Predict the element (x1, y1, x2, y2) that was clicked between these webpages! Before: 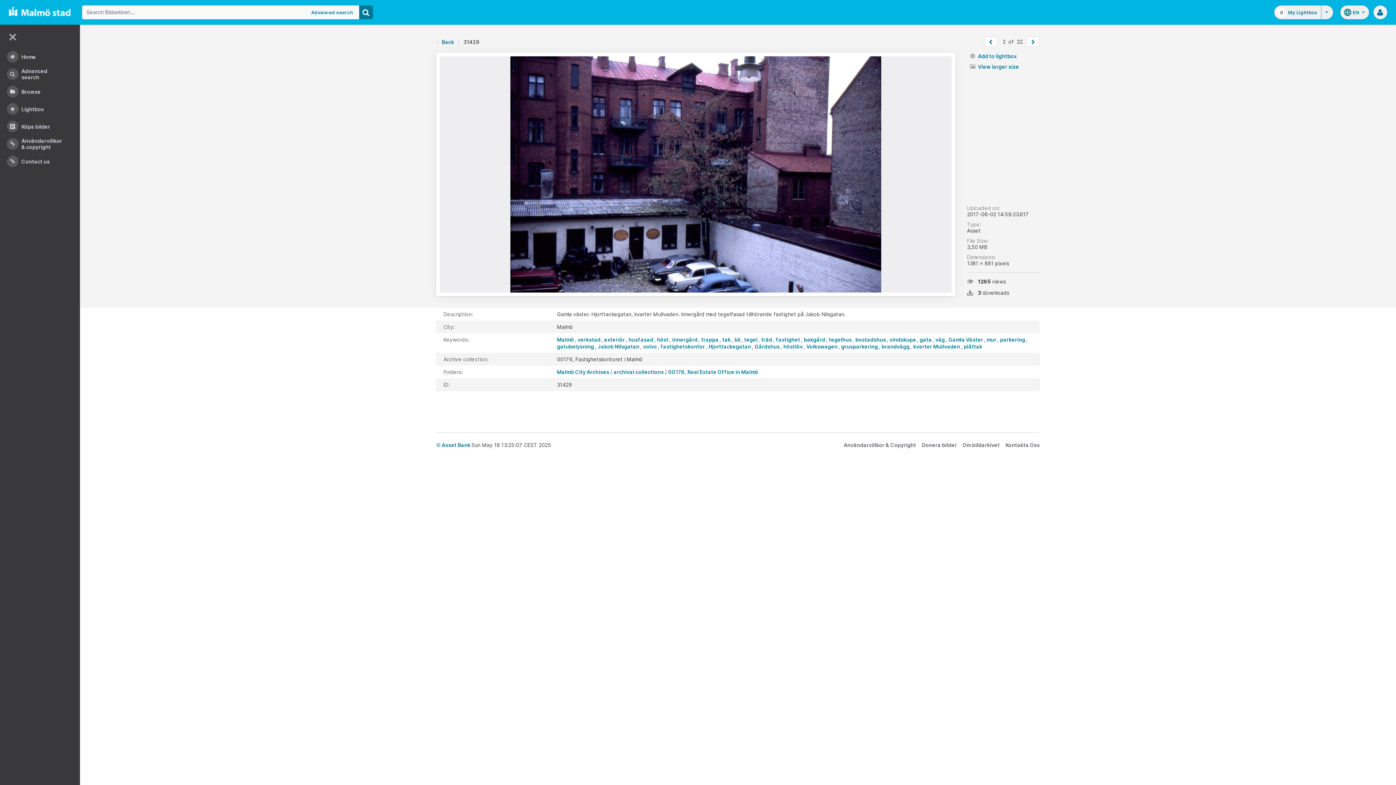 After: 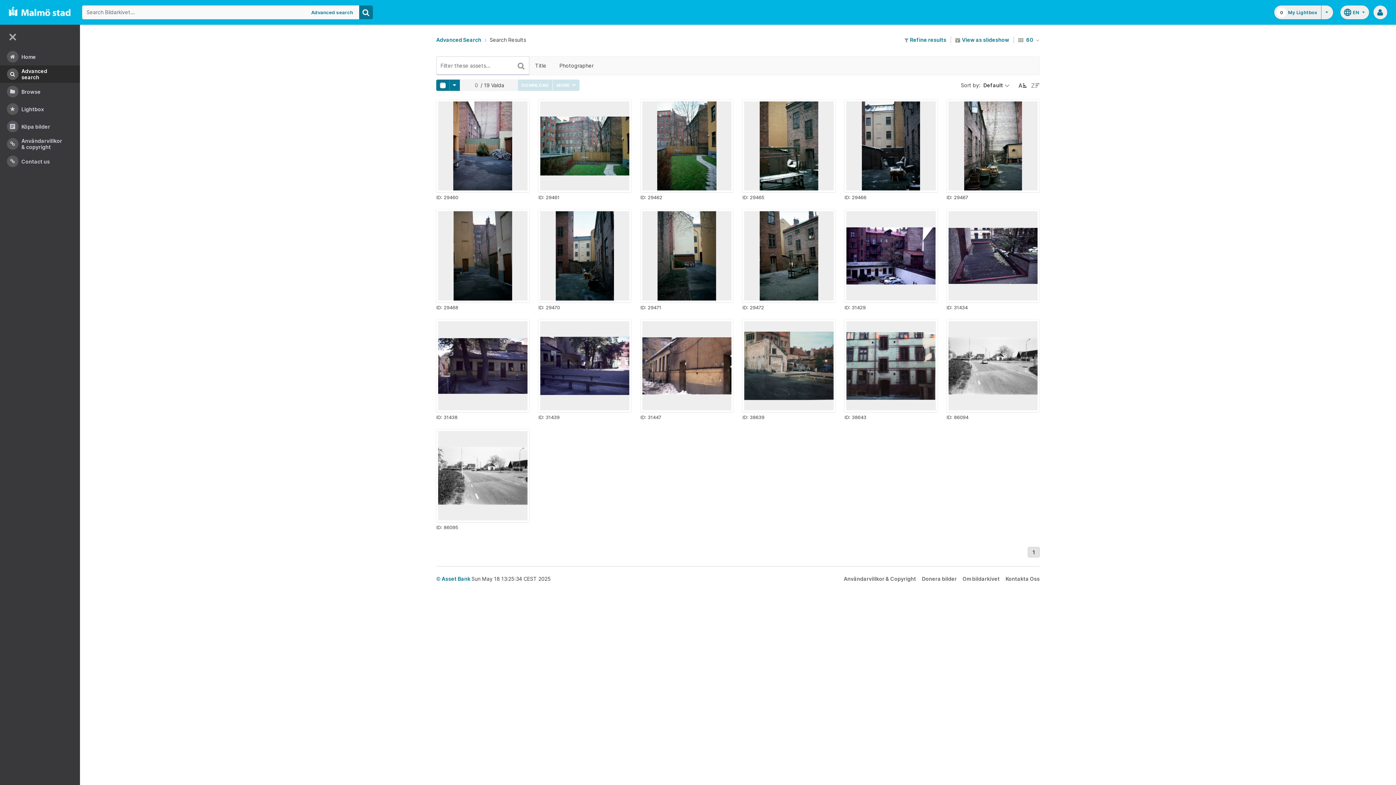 Action: label: Gårdshus bbox: (754, 343, 780, 350)